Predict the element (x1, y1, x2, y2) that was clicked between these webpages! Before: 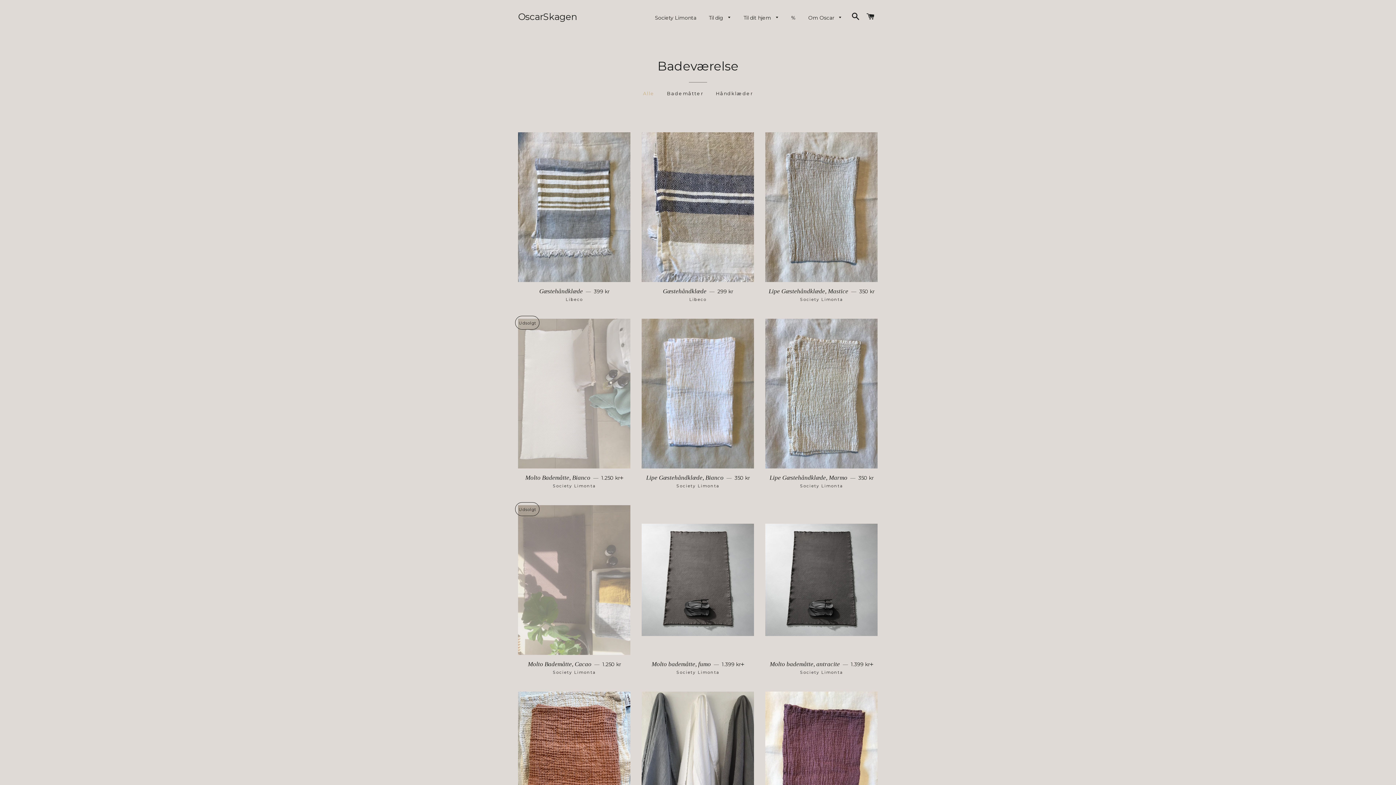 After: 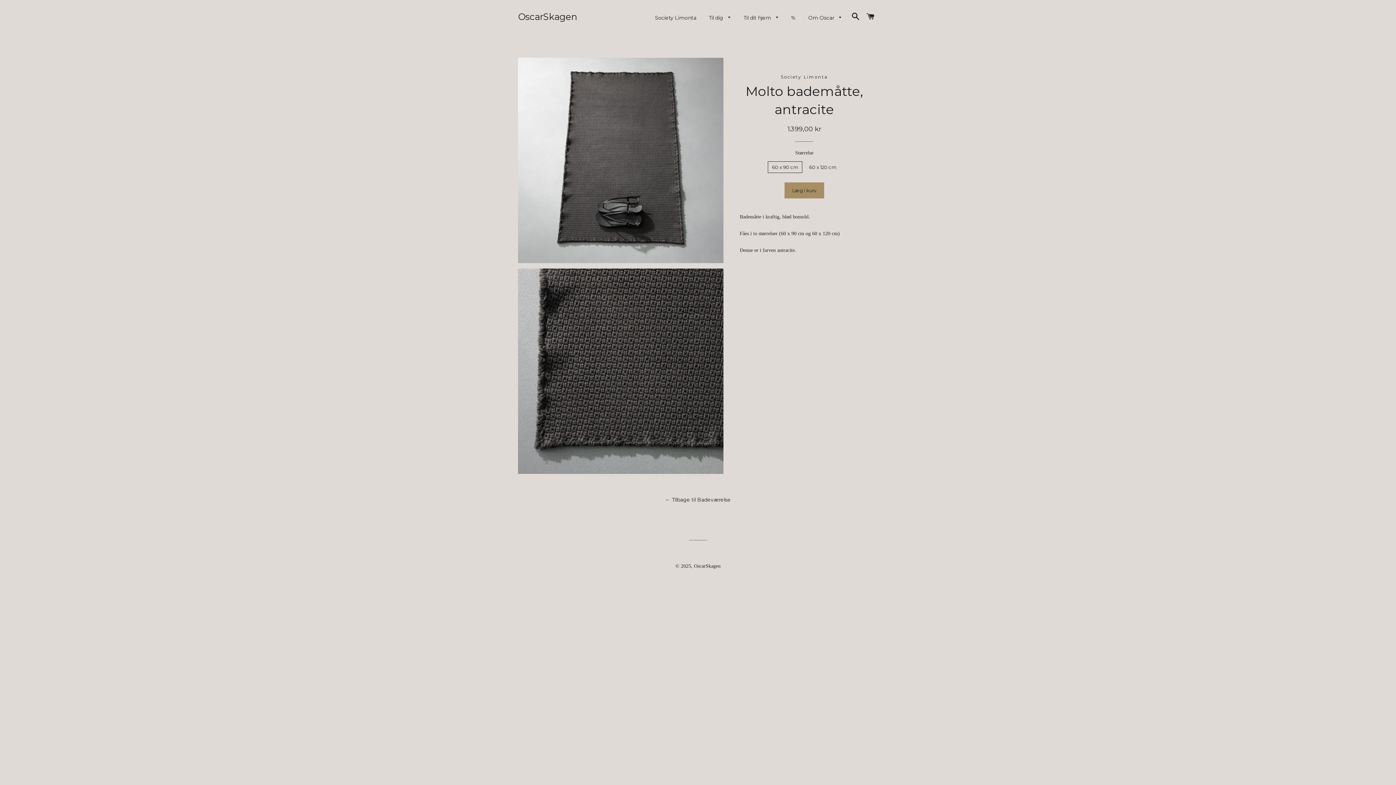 Action: bbox: (765, 655, 878, 681) label: Molto bademåtte, antracite — 
Normal pris
1.399 kr 
+

Society Limonta